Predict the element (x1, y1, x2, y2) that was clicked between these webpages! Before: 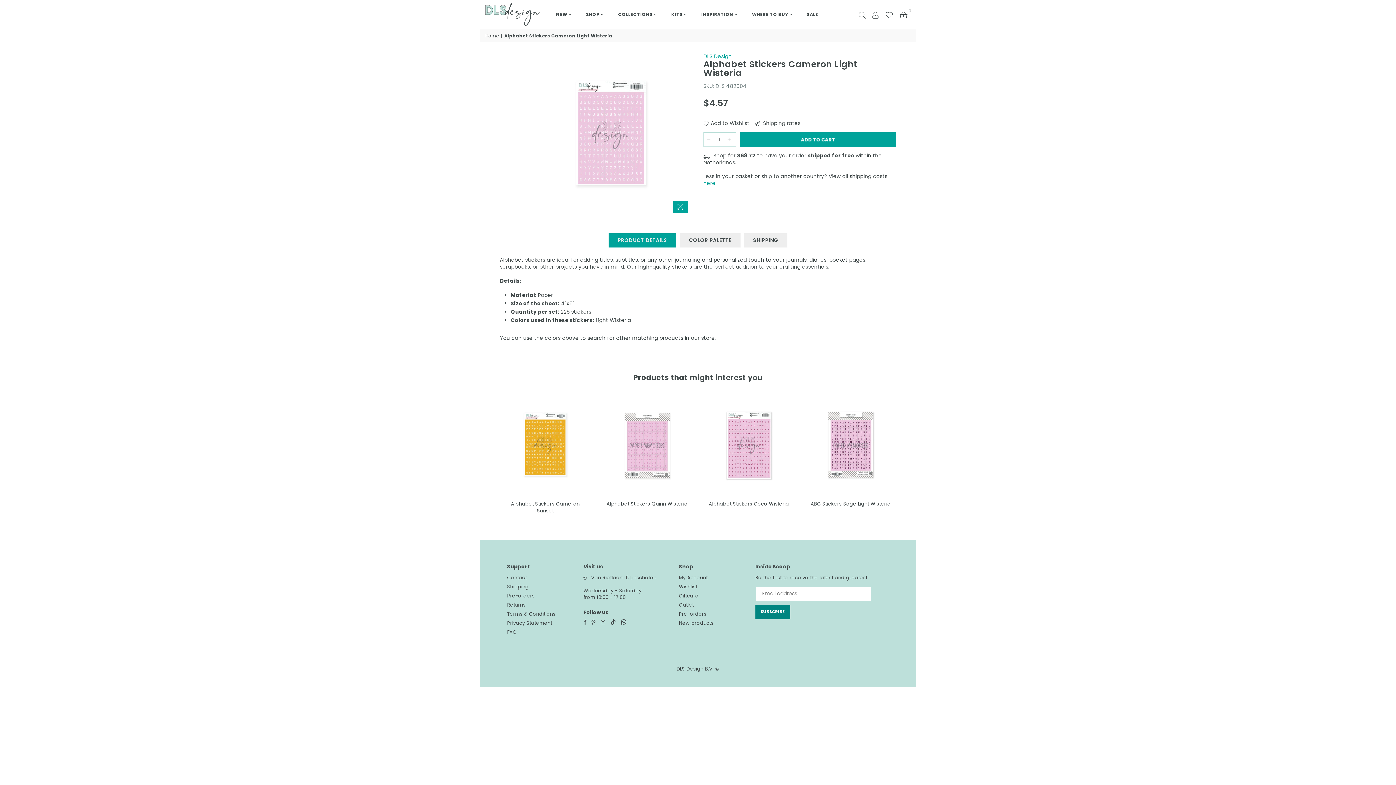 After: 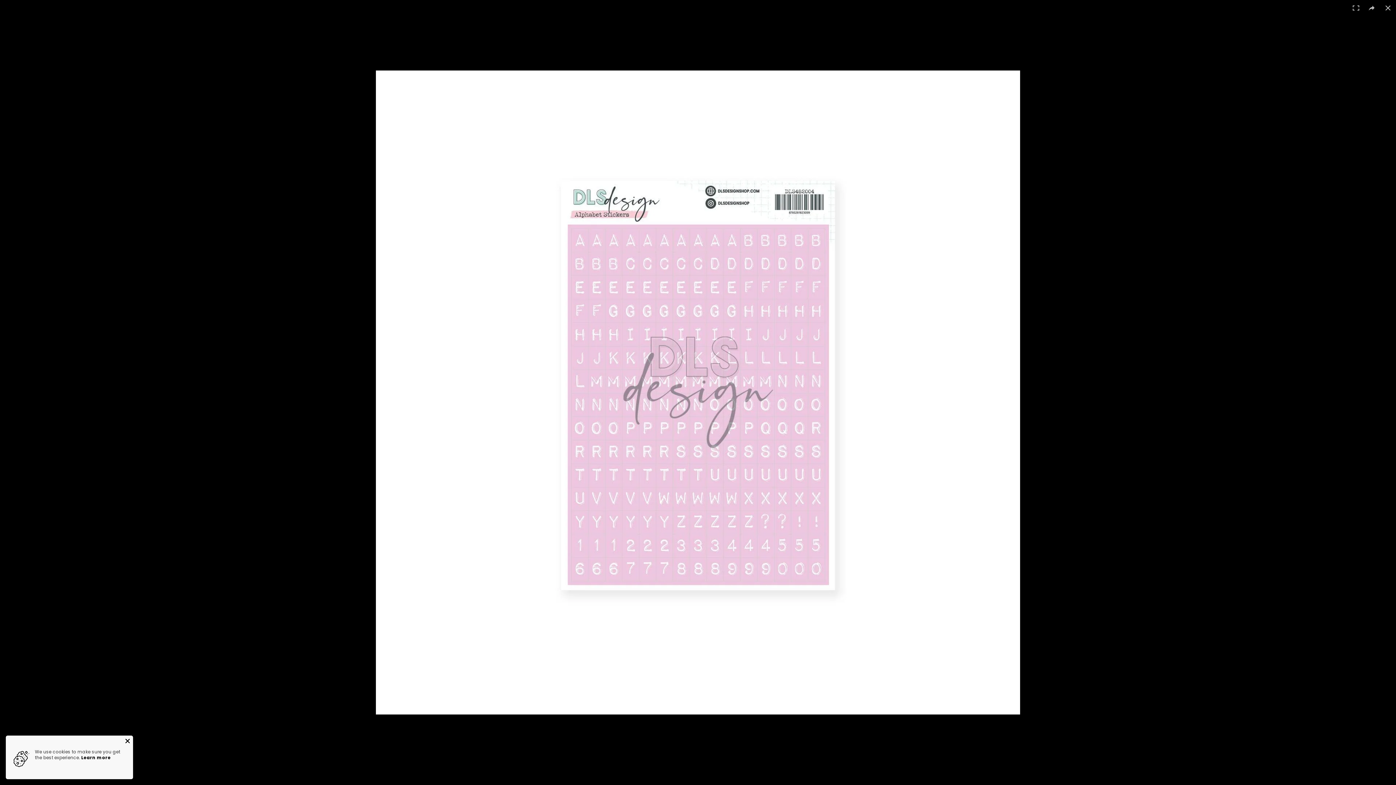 Action: bbox: (673, 200, 688, 213)